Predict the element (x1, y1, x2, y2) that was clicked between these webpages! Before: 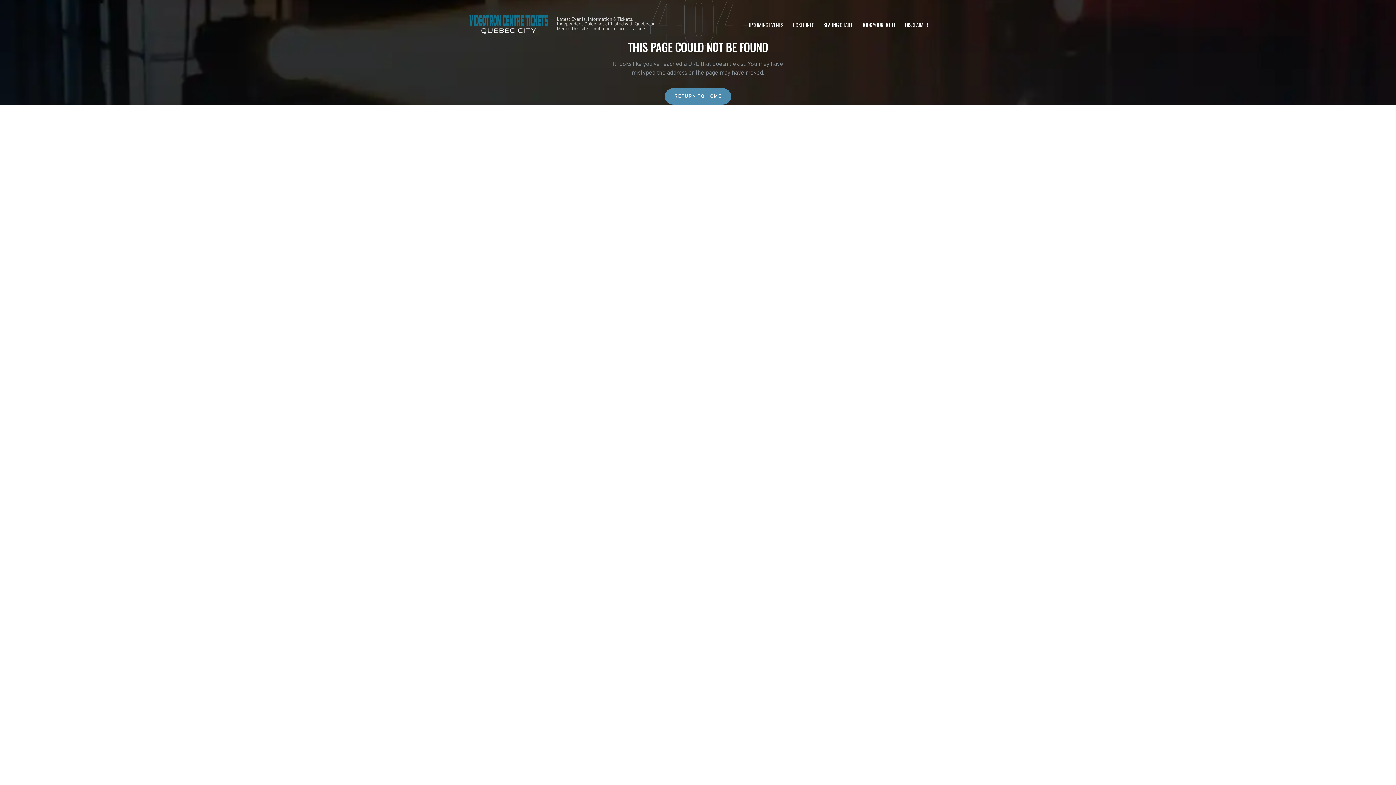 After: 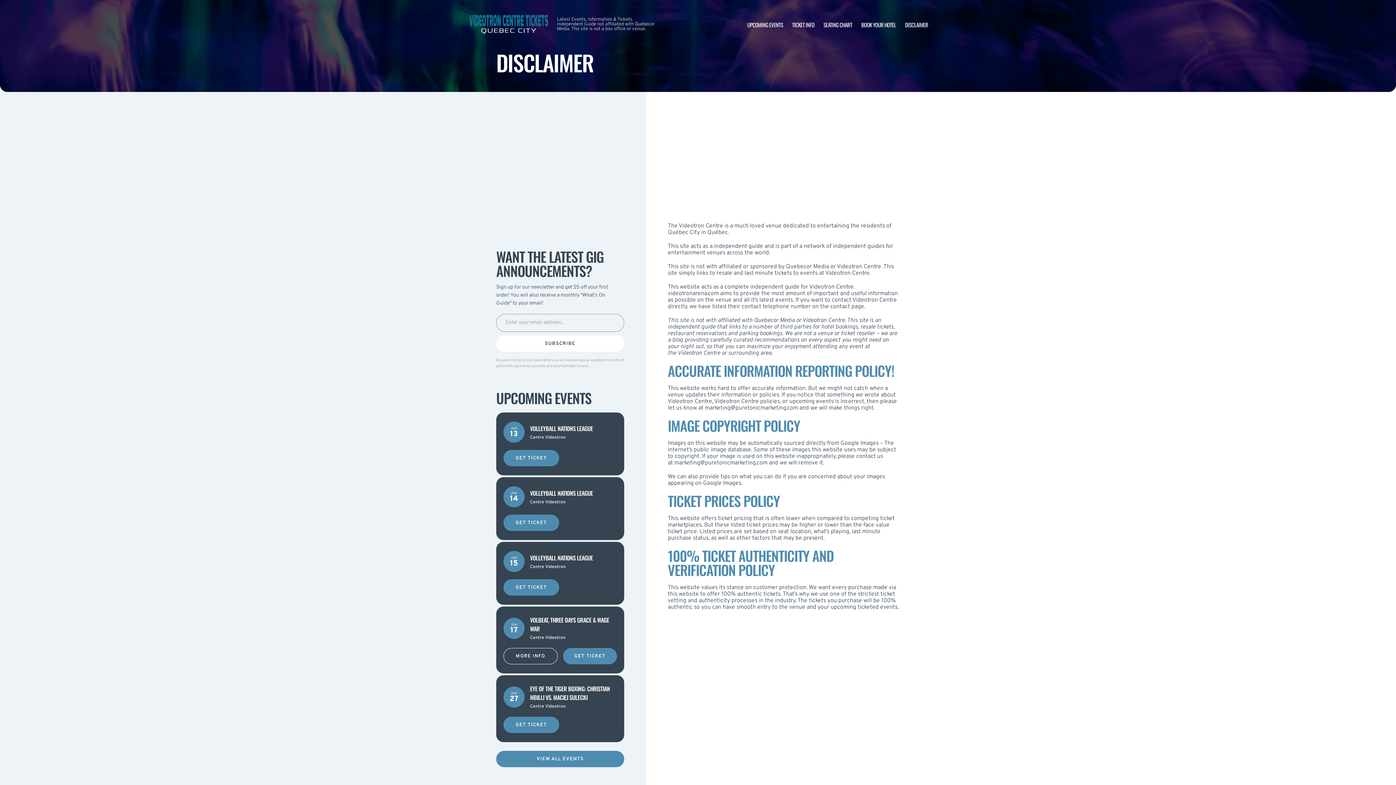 Action: bbox: (905, 20, 928, 28) label: DISCLAIMER